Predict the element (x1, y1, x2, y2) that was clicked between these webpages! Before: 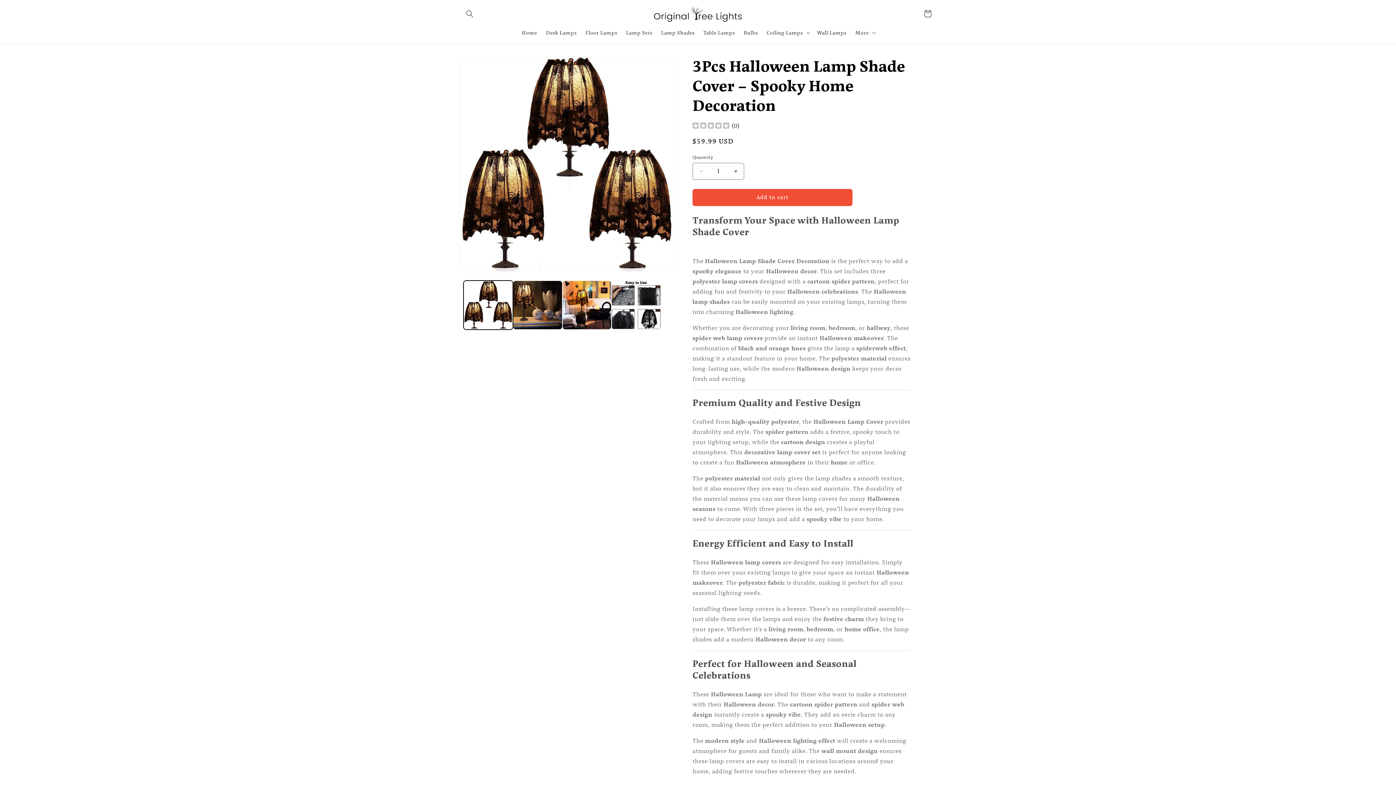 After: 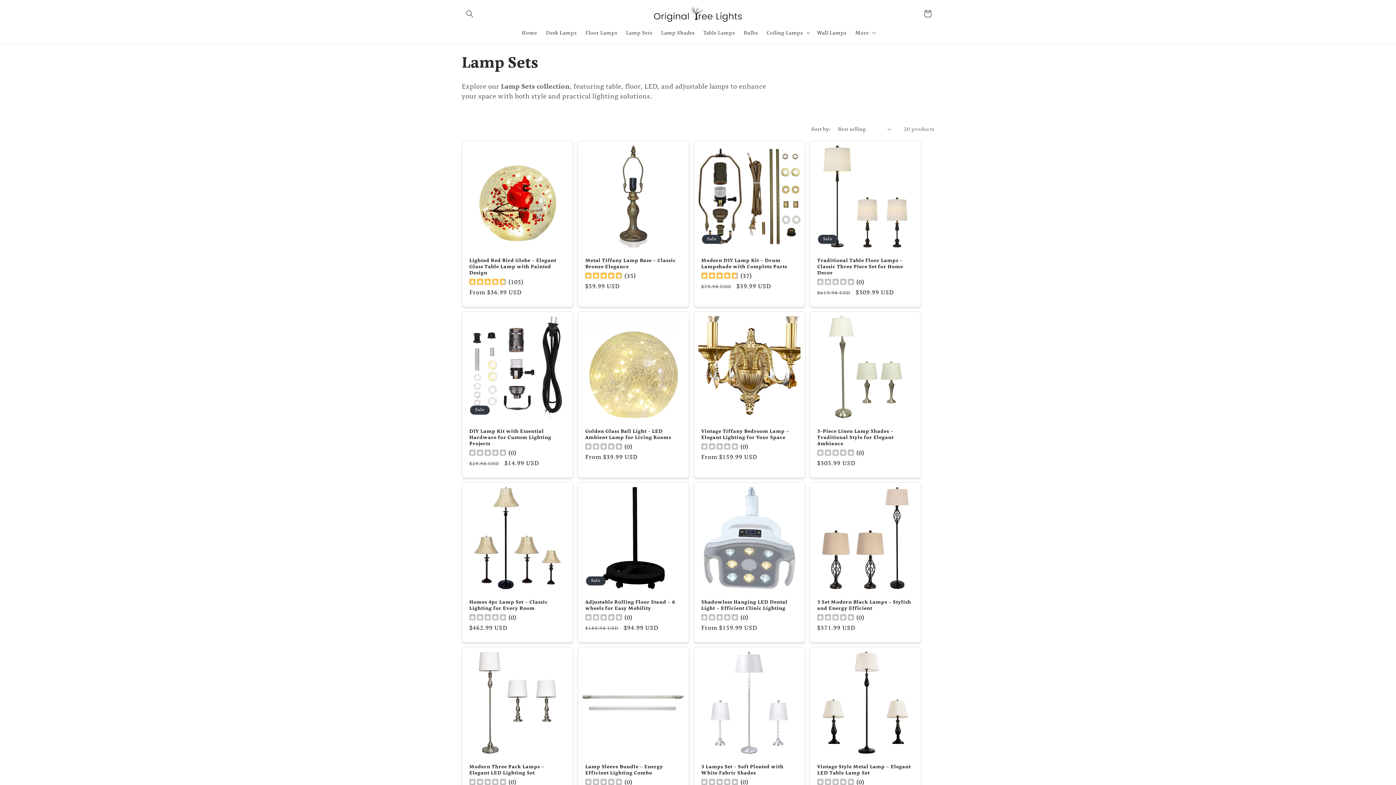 Action: bbox: (621, 24, 656, 40) label: Lamp Sets